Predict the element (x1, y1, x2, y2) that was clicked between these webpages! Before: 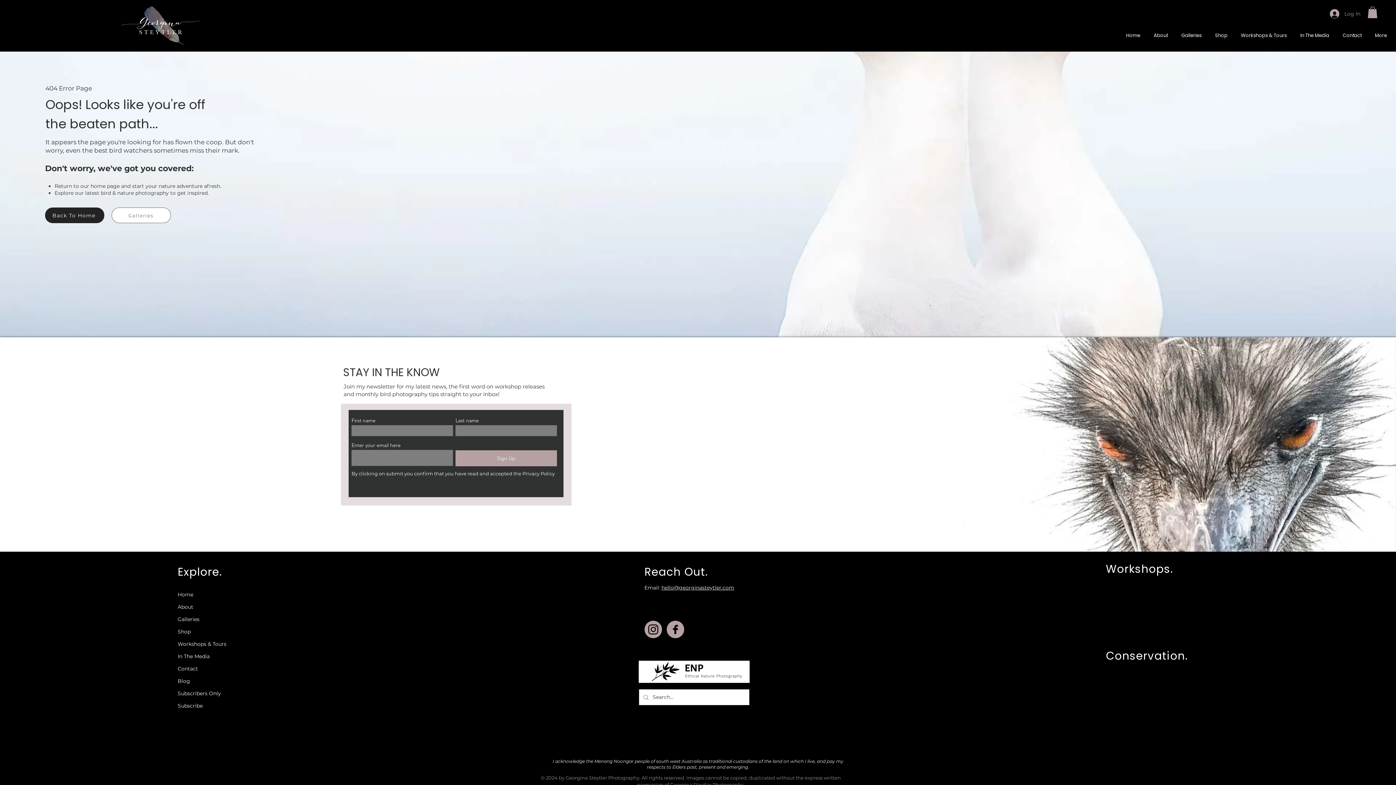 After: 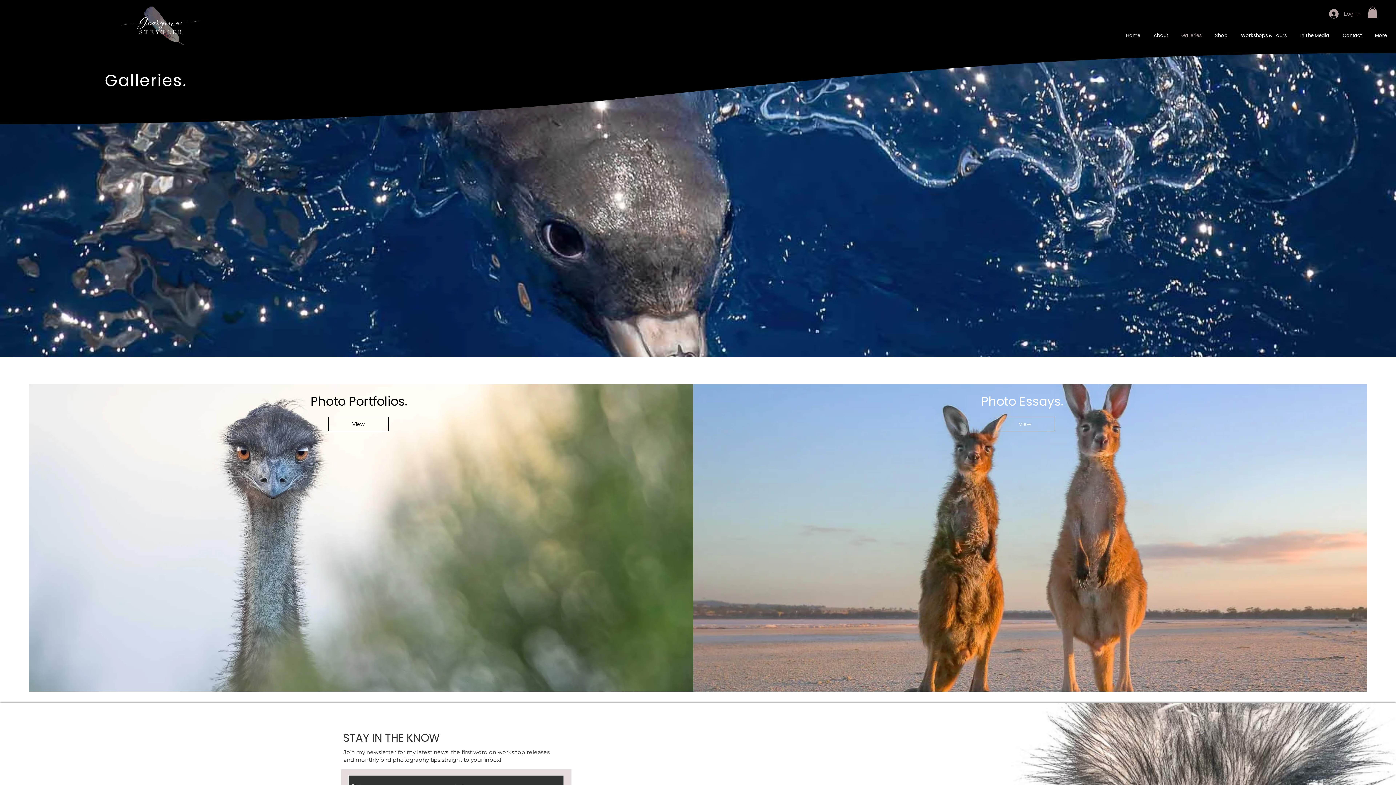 Action: bbox: (177, 613, 259, 625) label: Galleries